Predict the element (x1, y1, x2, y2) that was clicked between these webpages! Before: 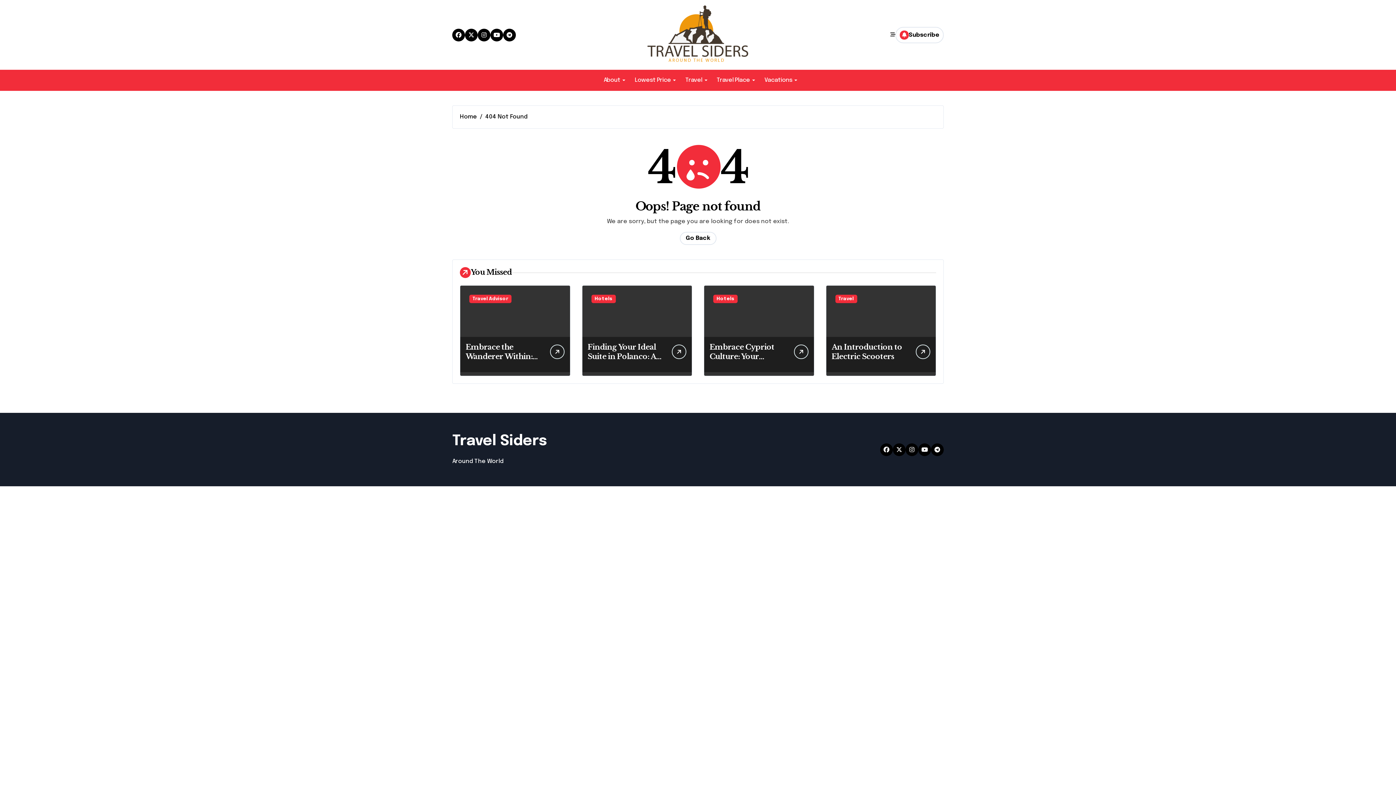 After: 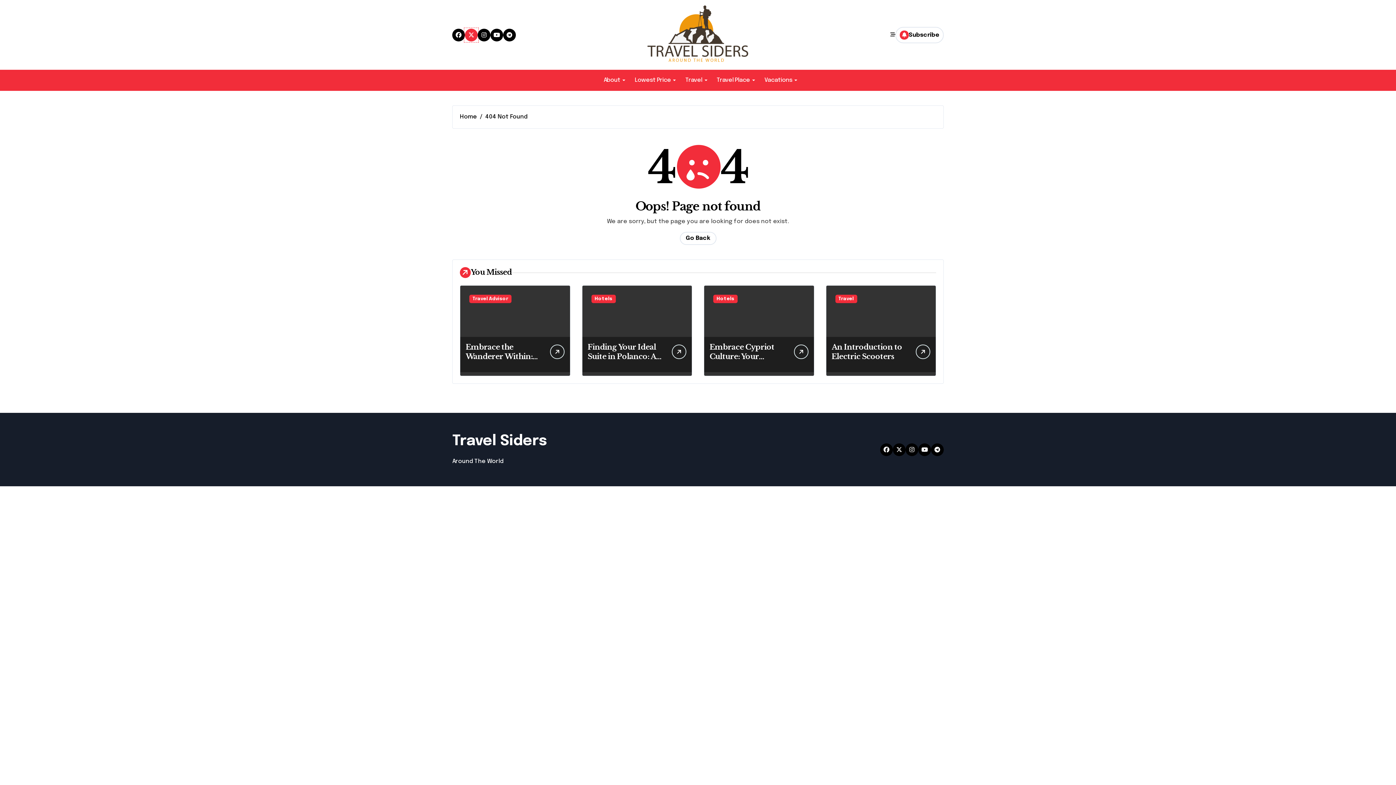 Action: bbox: (465, 28, 477, 41)